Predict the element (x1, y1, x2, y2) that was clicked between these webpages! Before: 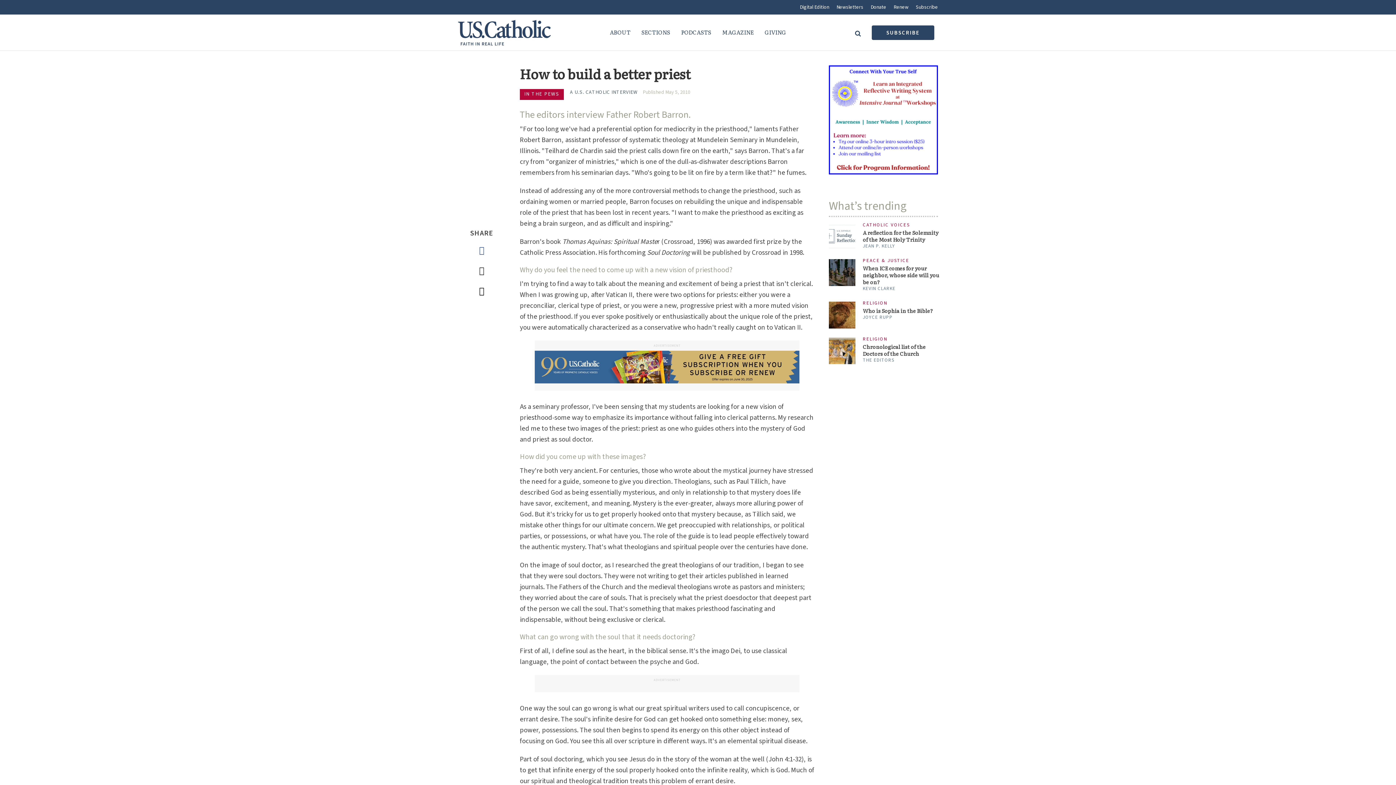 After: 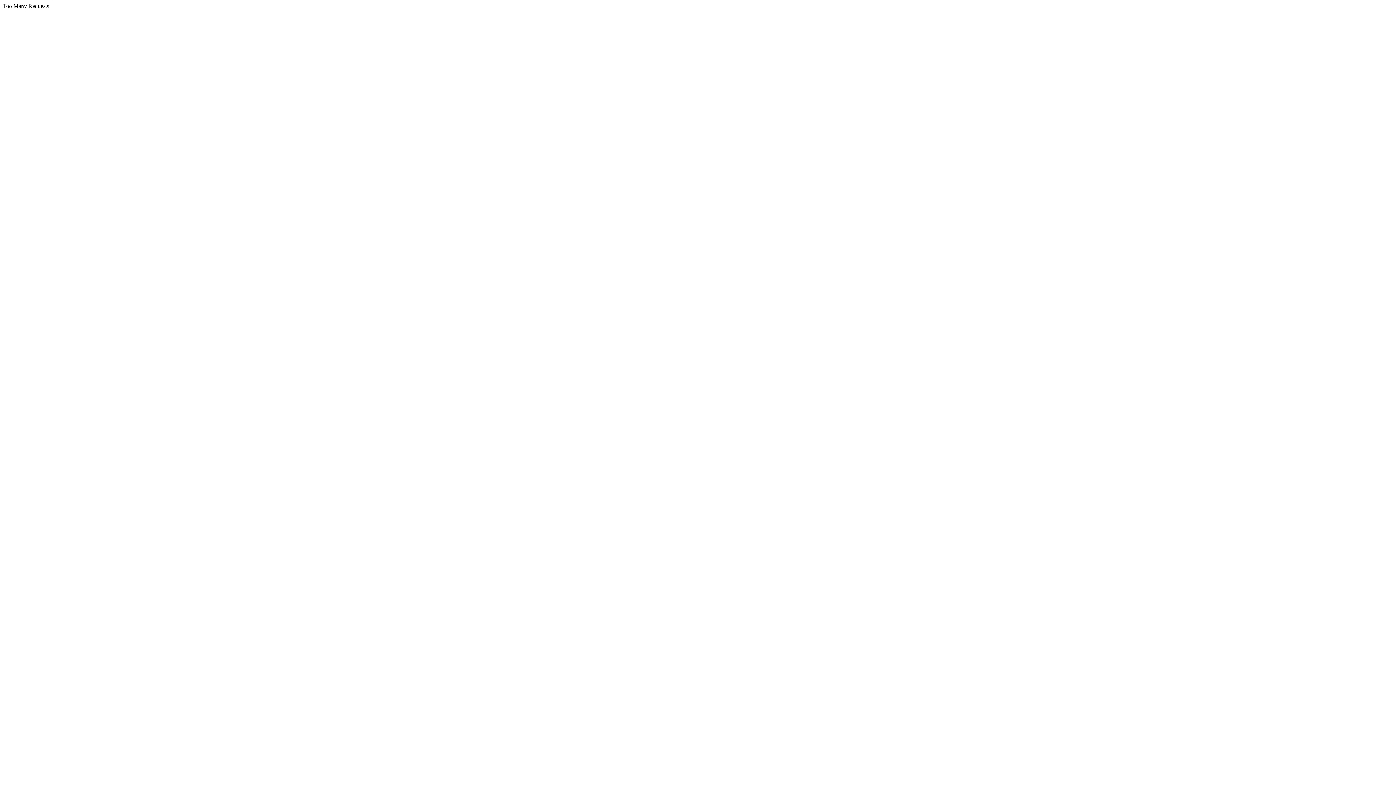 Action: label: Chronological list of the Doctors of the Church bbox: (863, 343, 939, 357)